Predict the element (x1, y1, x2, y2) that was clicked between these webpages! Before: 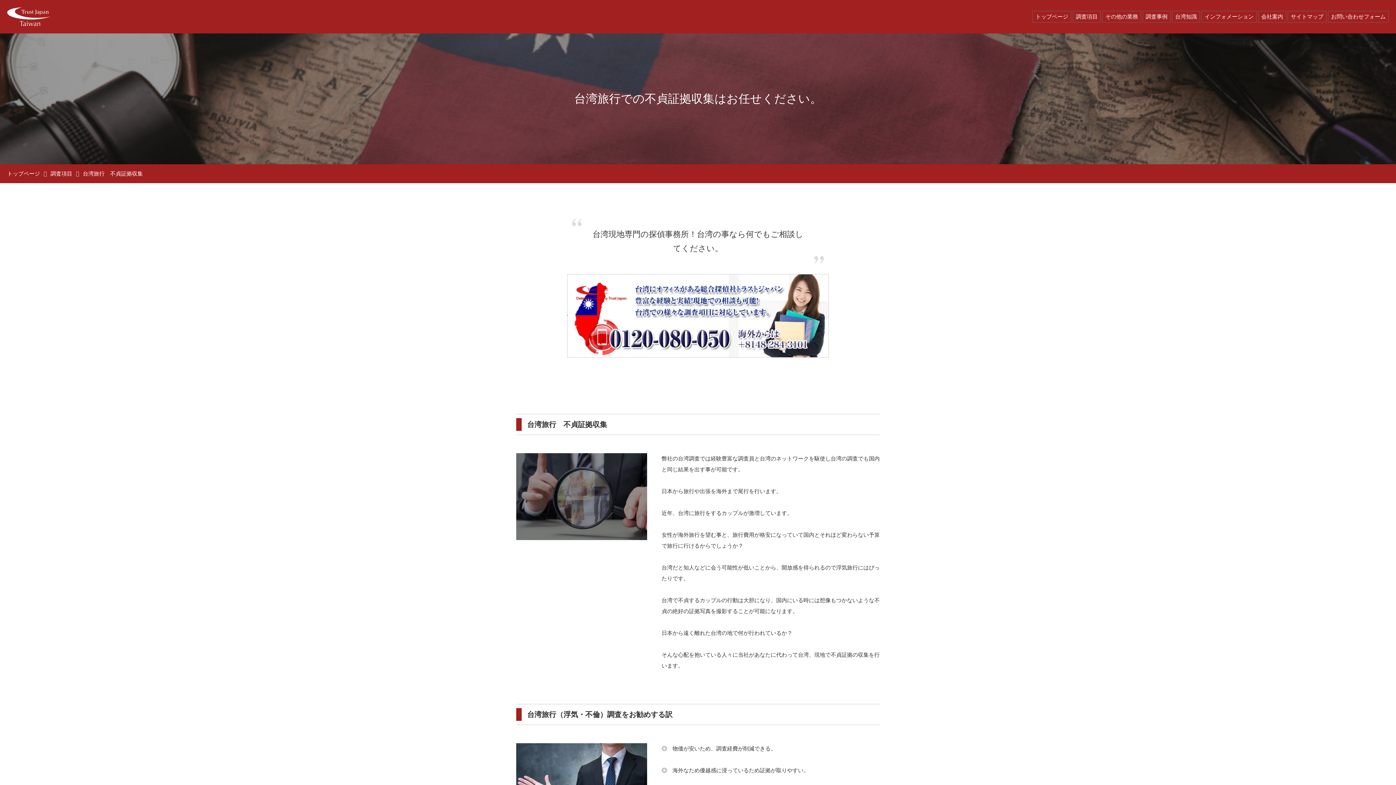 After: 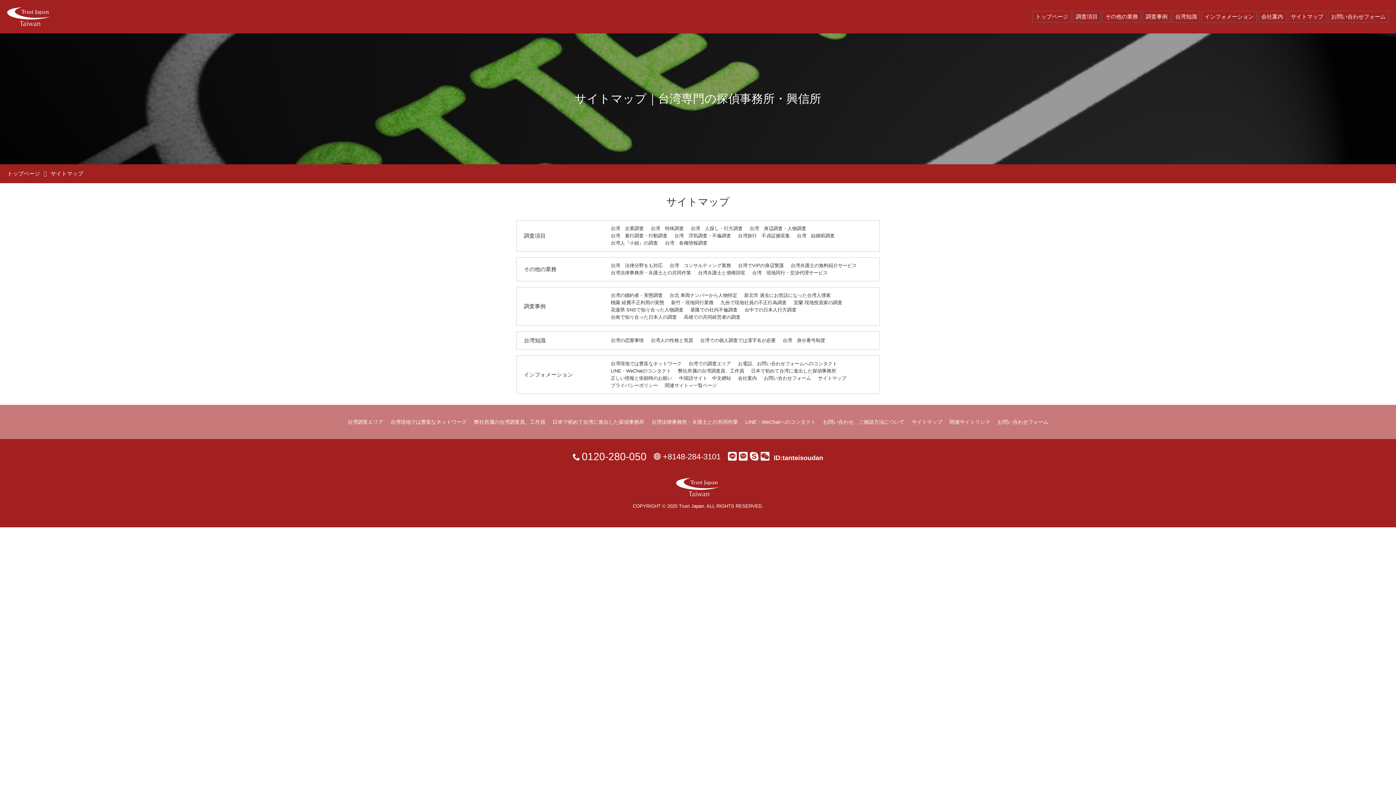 Action: label: サイトマップ bbox: (1288, 10, 1326, 22)